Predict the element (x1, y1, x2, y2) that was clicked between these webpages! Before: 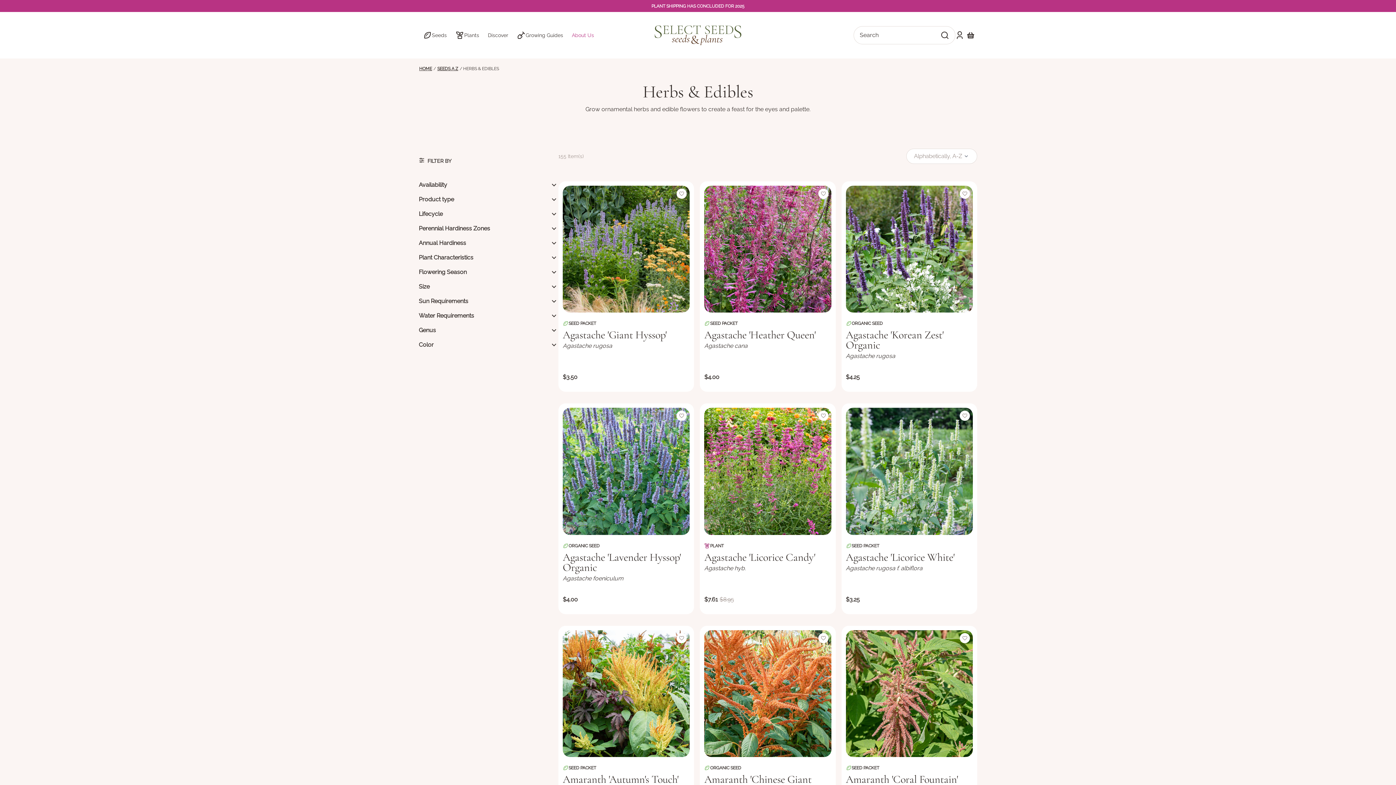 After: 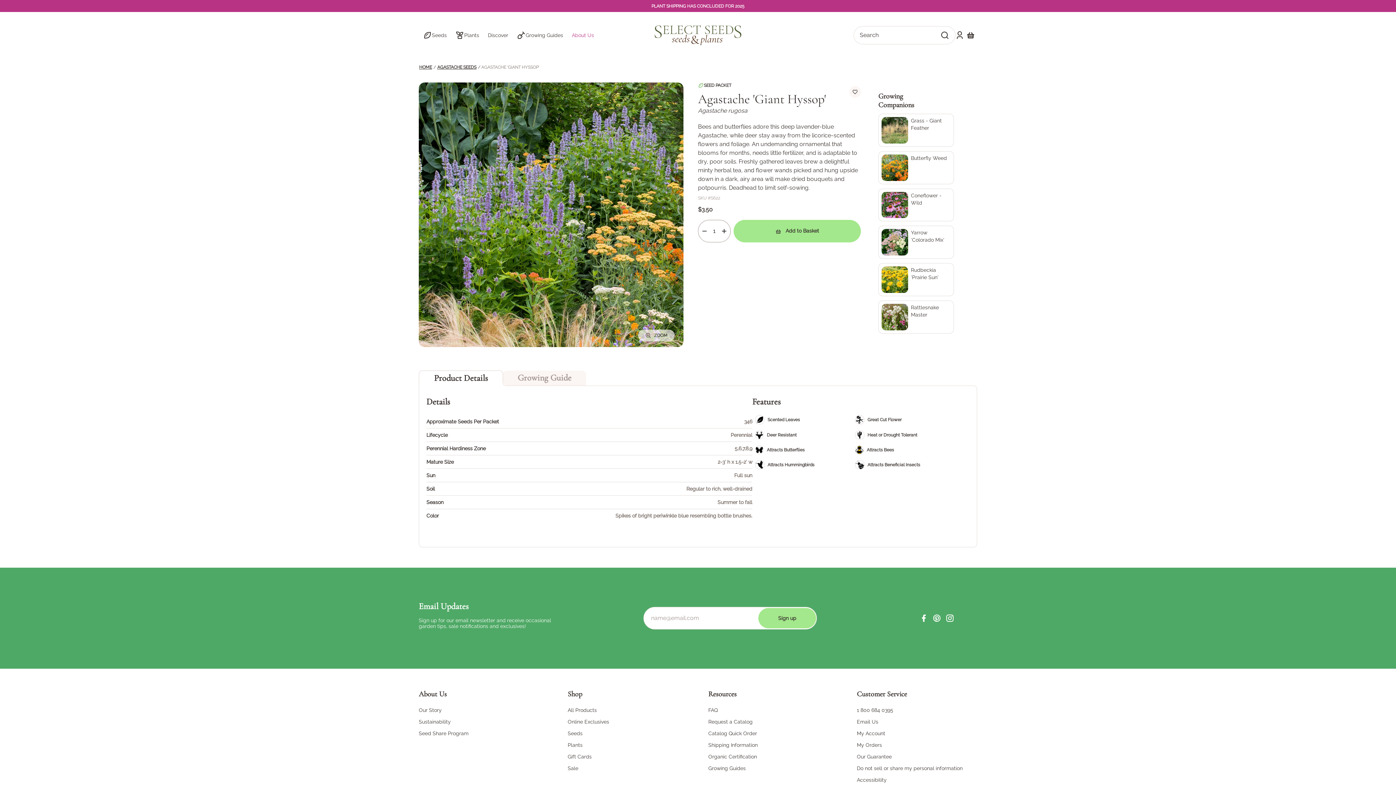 Action: label: Agastache 'Giant Hyssop' bbox: (562, 330, 689, 340)